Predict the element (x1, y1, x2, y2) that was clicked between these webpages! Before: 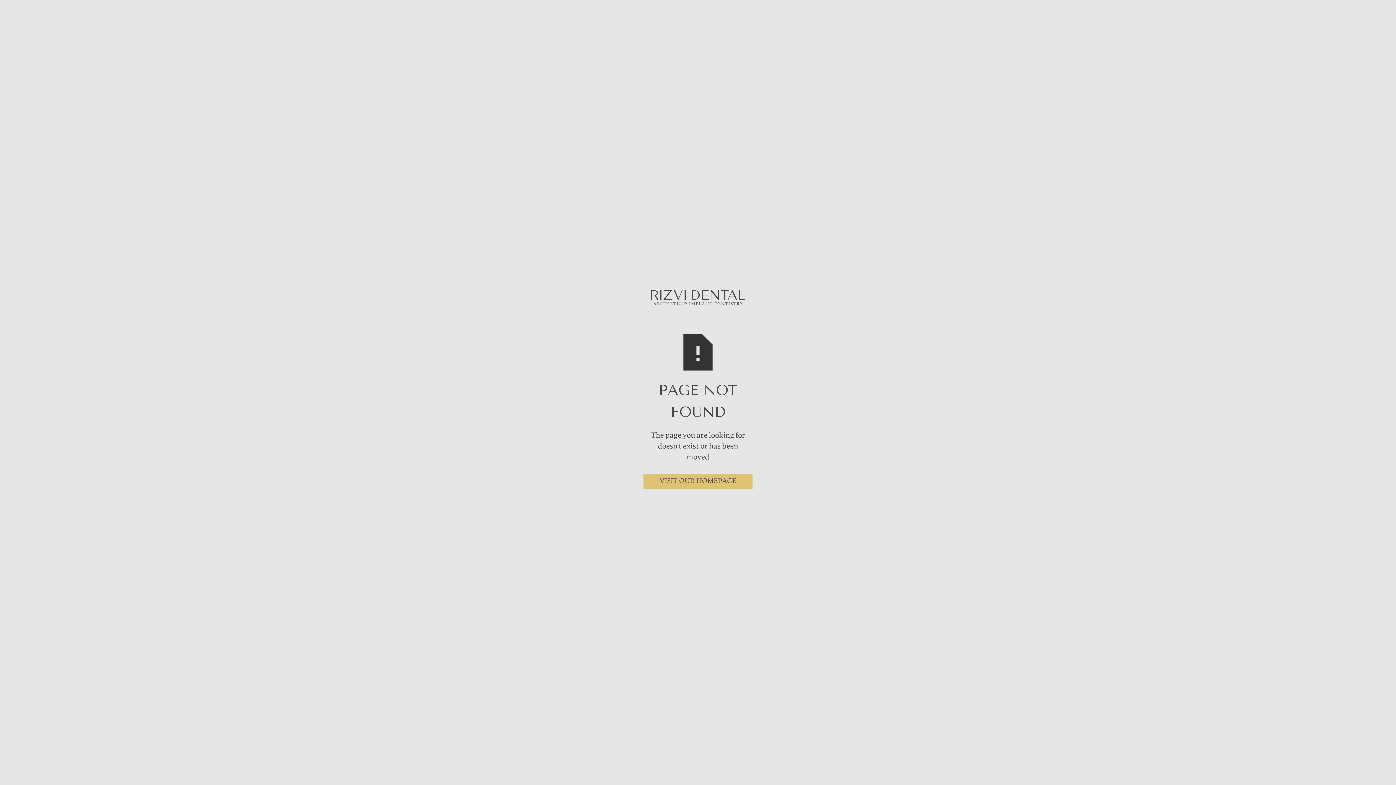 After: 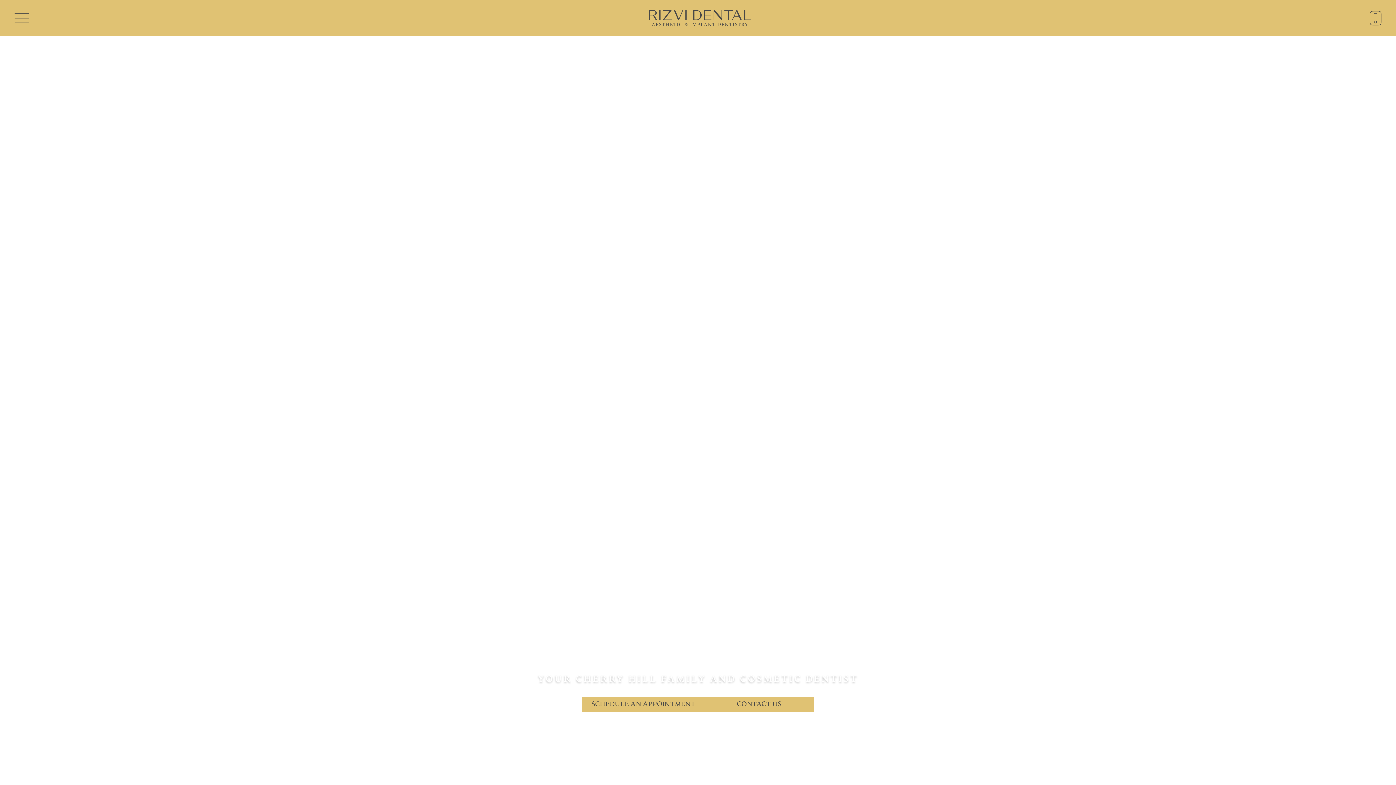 Action: bbox: (643, 474, 752, 489) label: VISIT OUR HOMEPAGE